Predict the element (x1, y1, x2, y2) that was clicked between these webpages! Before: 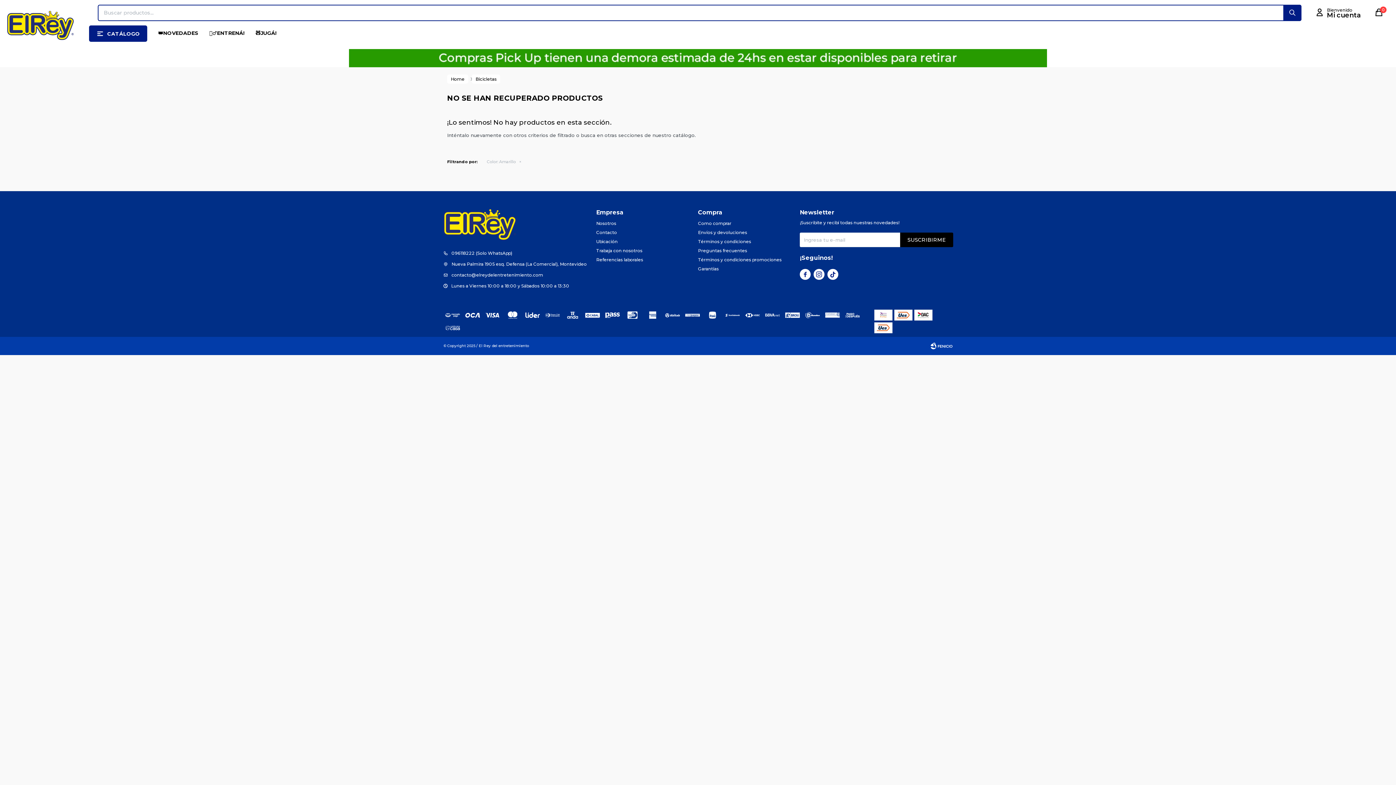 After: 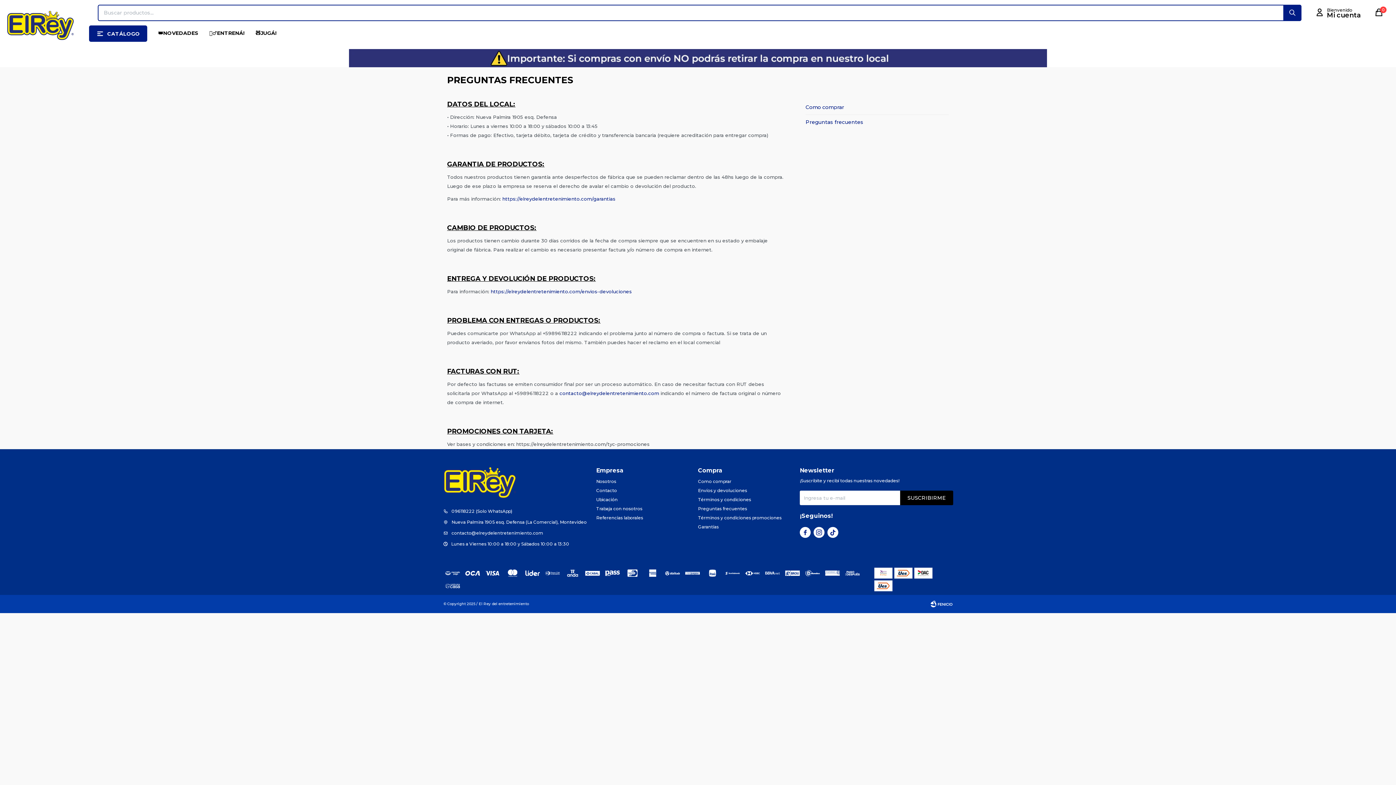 Action: label: Preguntas frecuentes bbox: (698, 248, 747, 253)